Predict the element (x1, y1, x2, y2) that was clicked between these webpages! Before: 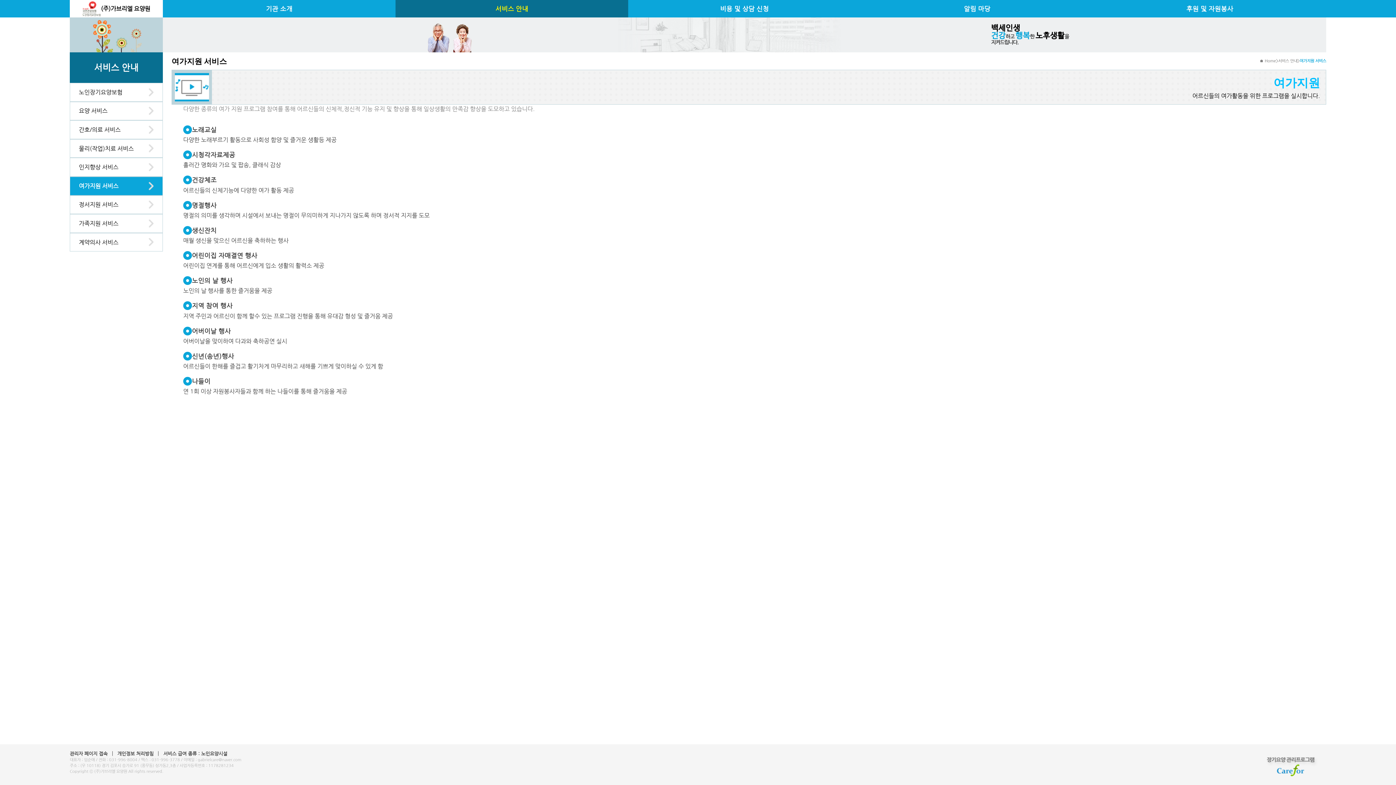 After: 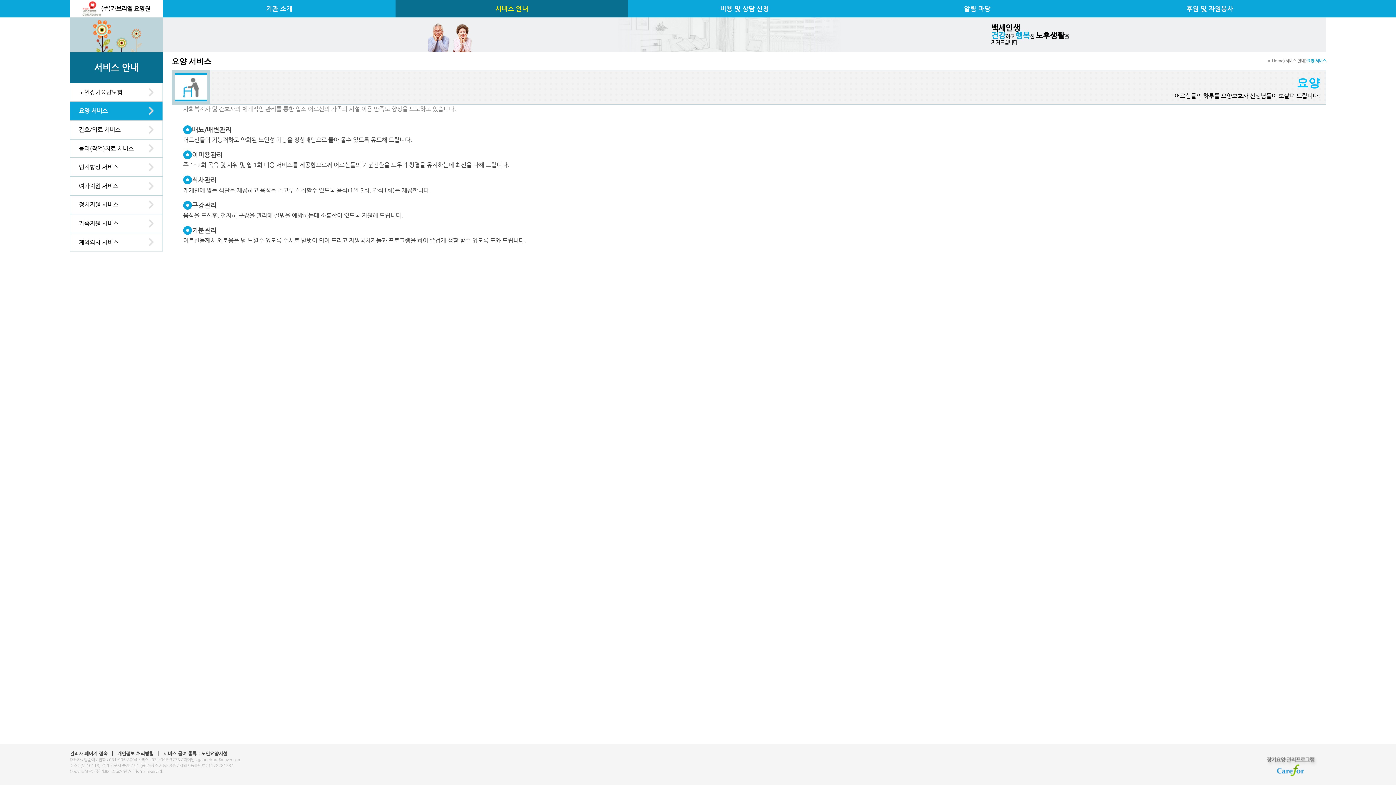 Action: label: 요양 서비스 bbox: (69, 101, 162, 120)